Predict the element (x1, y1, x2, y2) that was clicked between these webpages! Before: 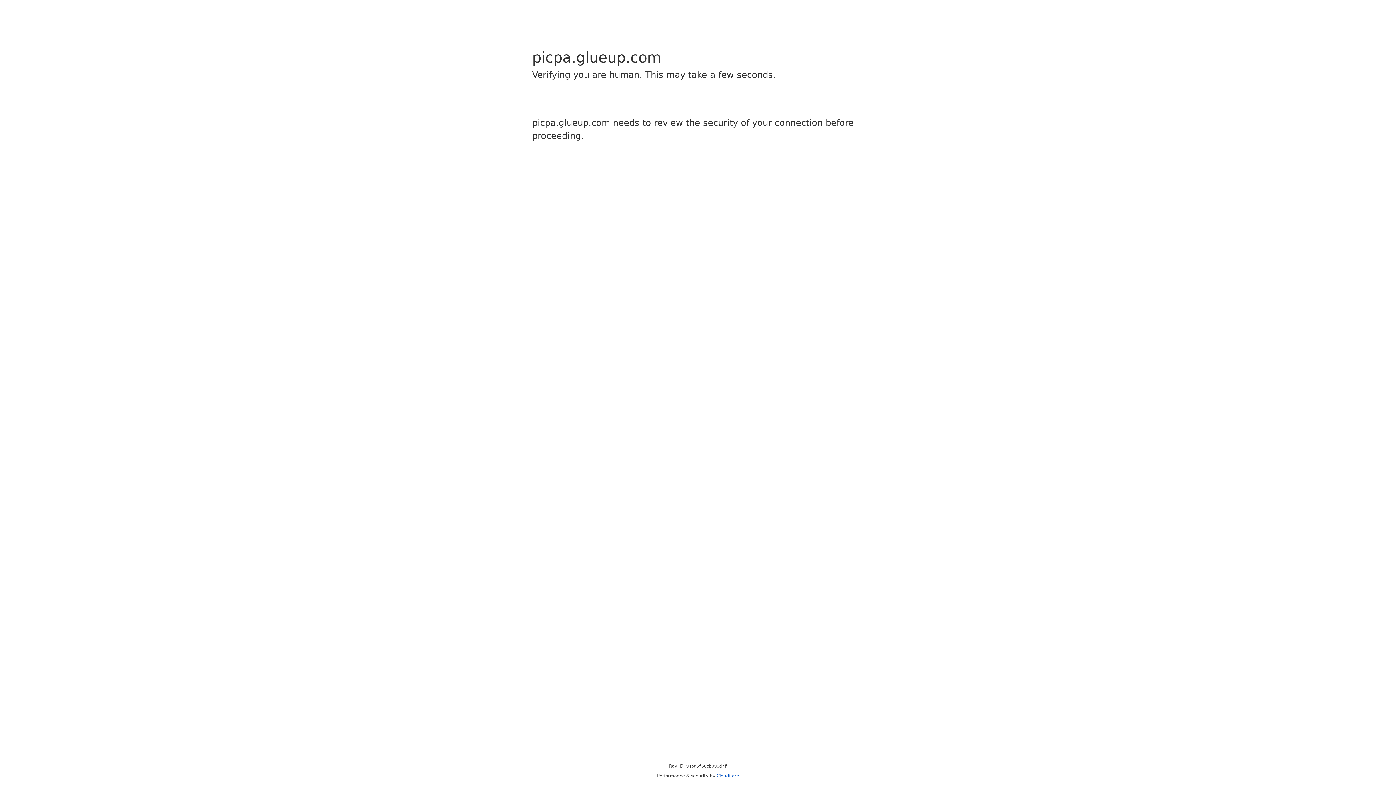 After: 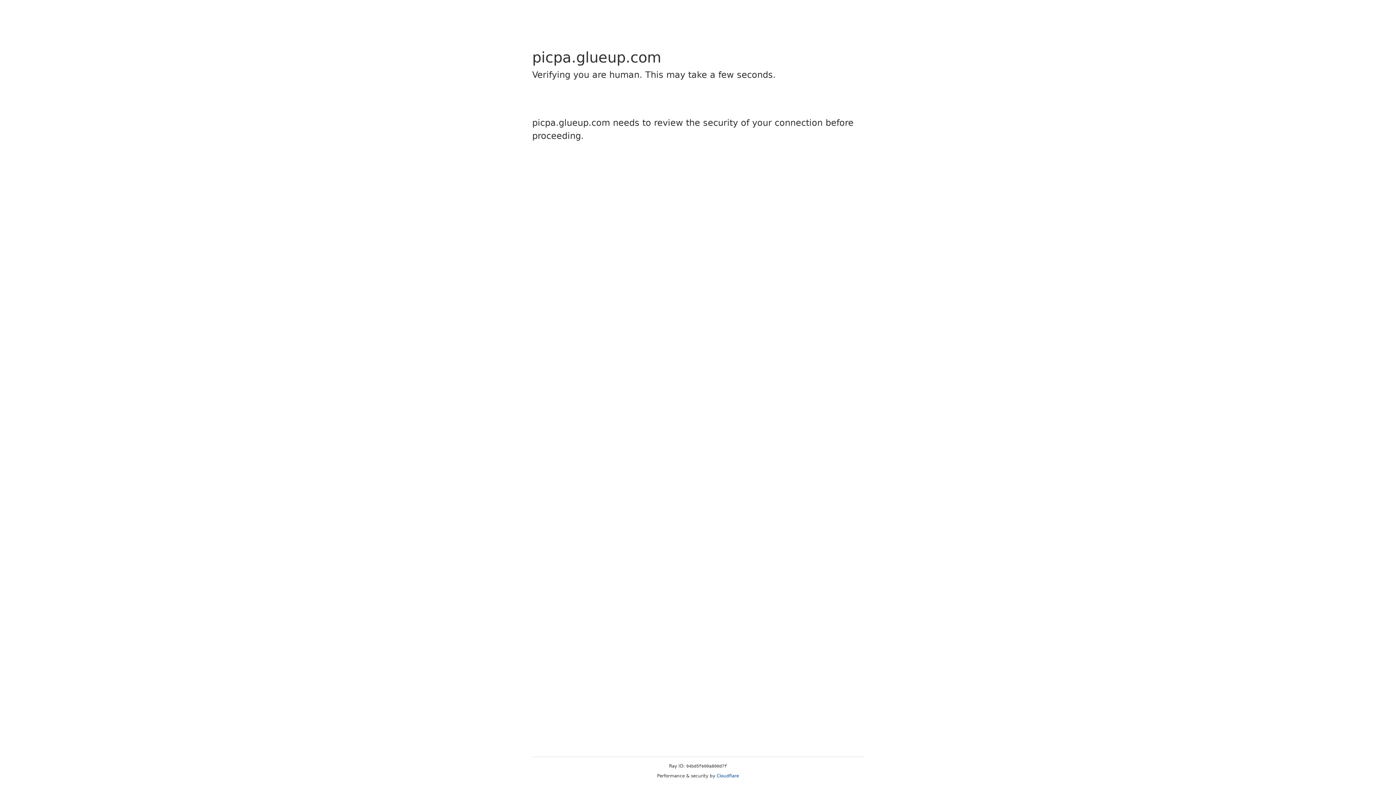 Action: label: Cloudflare bbox: (716, 773, 739, 778)